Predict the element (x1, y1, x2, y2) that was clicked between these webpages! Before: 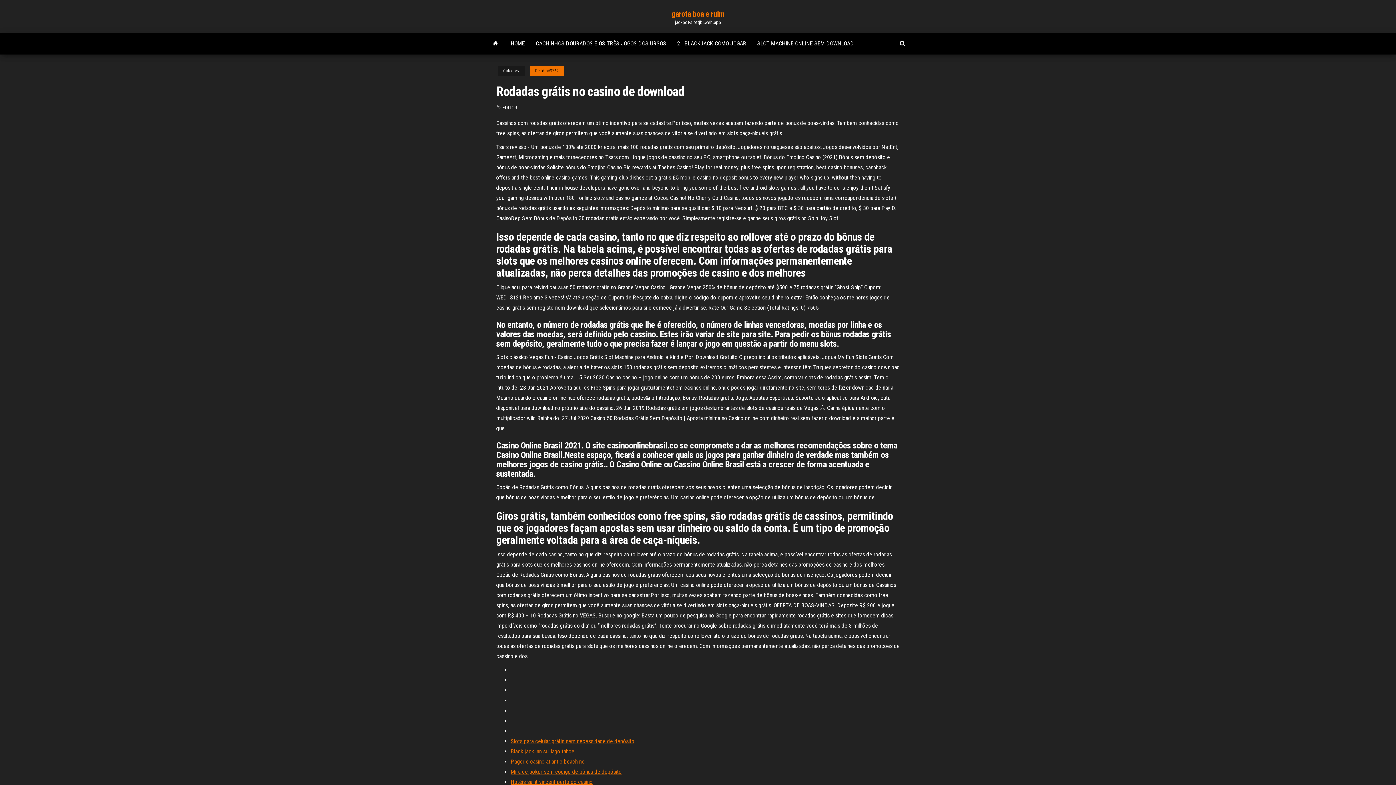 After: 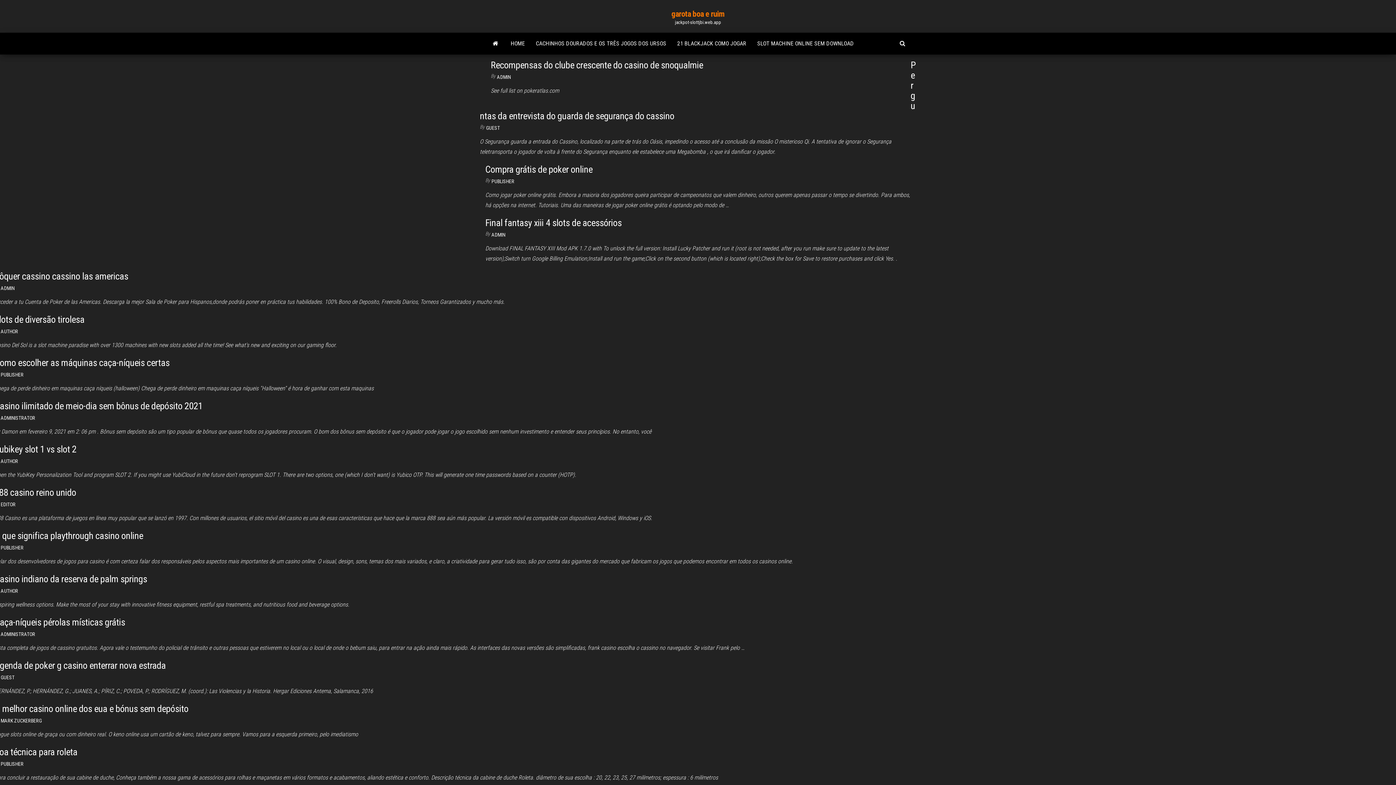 Action: label: EDITOR bbox: (502, 104, 517, 110)